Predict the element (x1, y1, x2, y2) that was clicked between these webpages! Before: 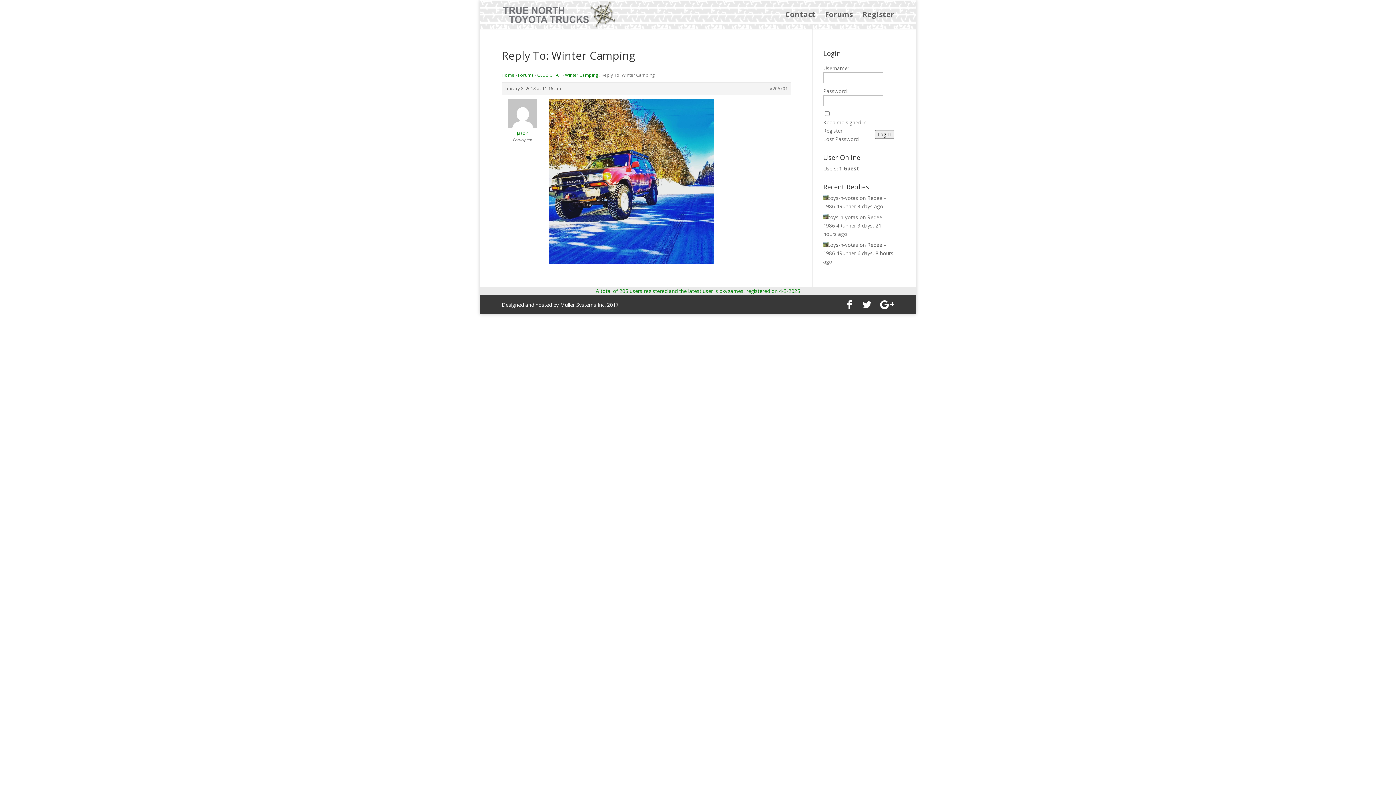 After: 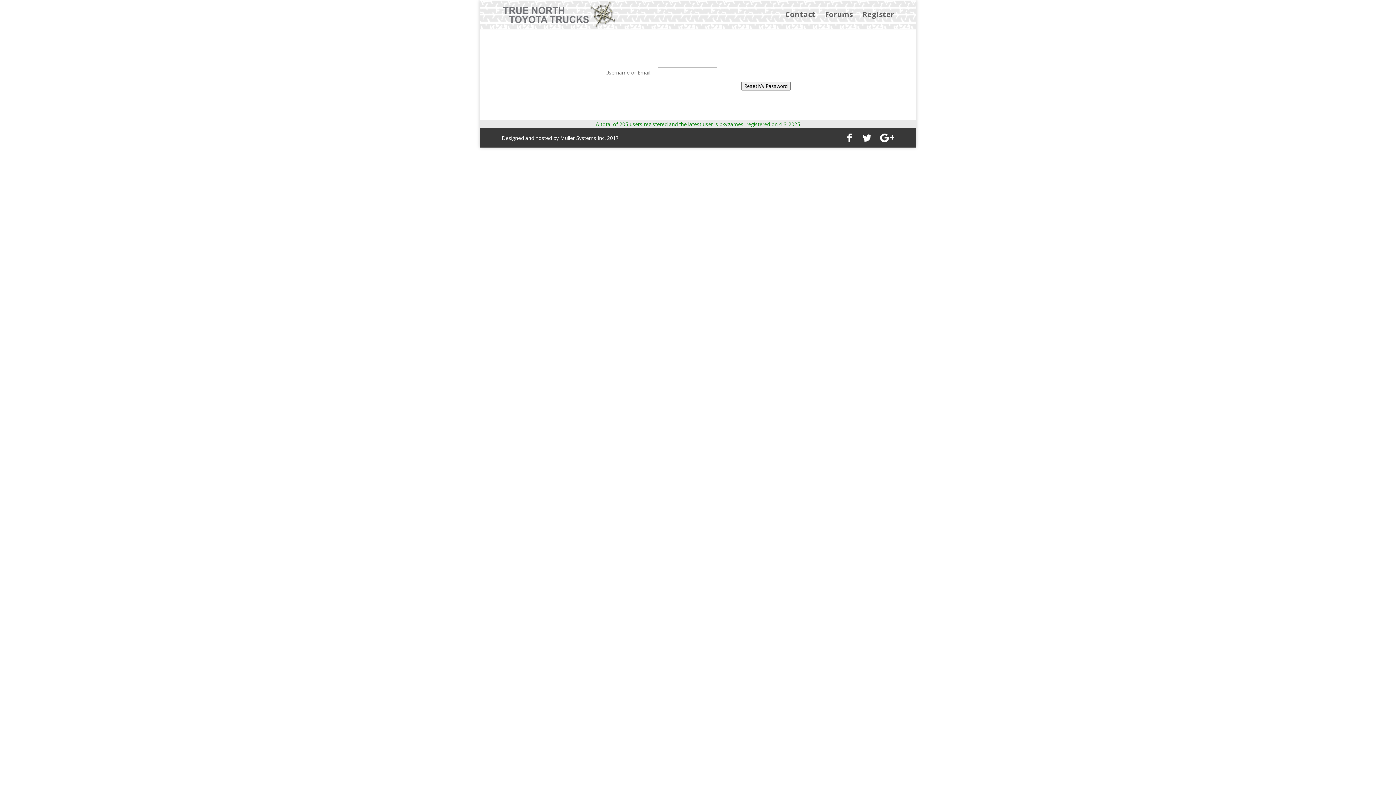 Action: label: Lost Password bbox: (823, 134, 858, 143)